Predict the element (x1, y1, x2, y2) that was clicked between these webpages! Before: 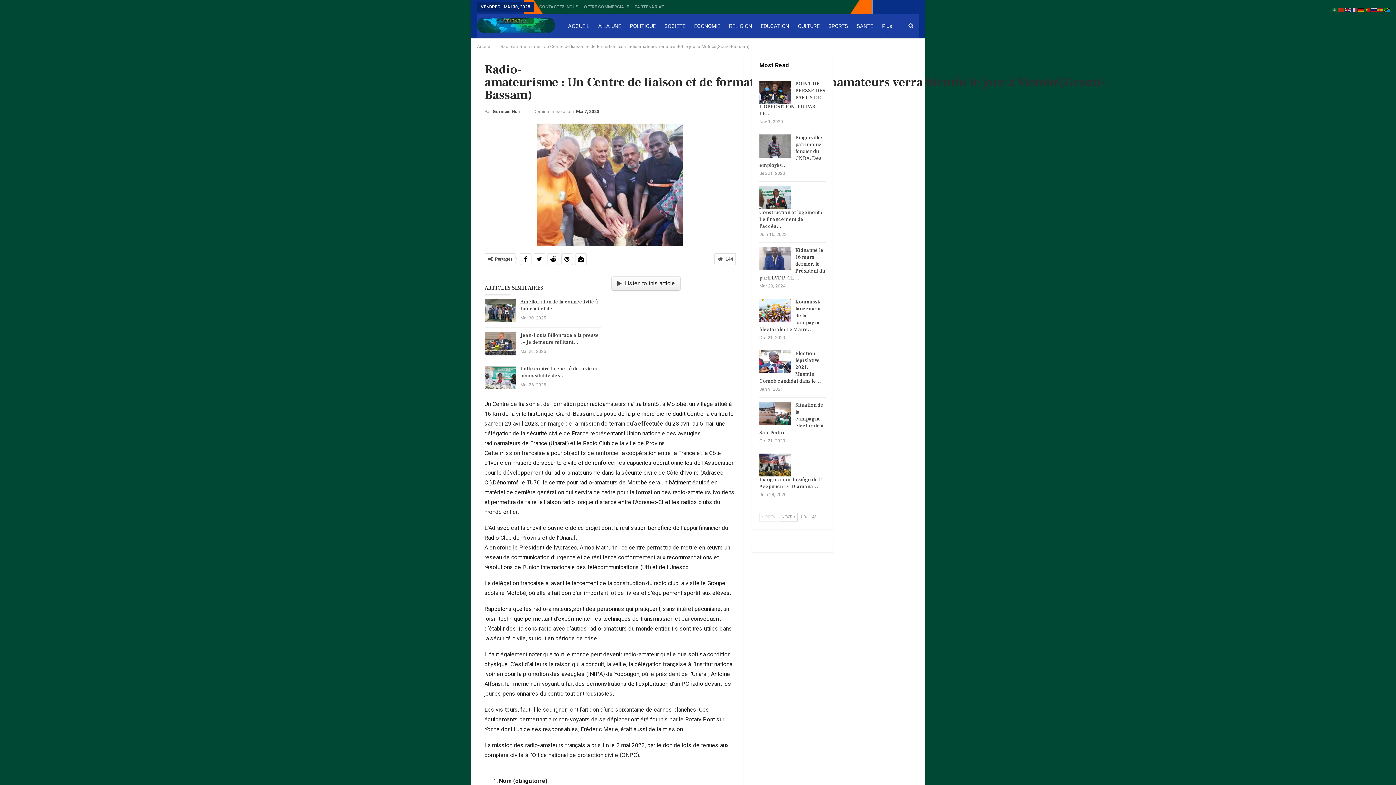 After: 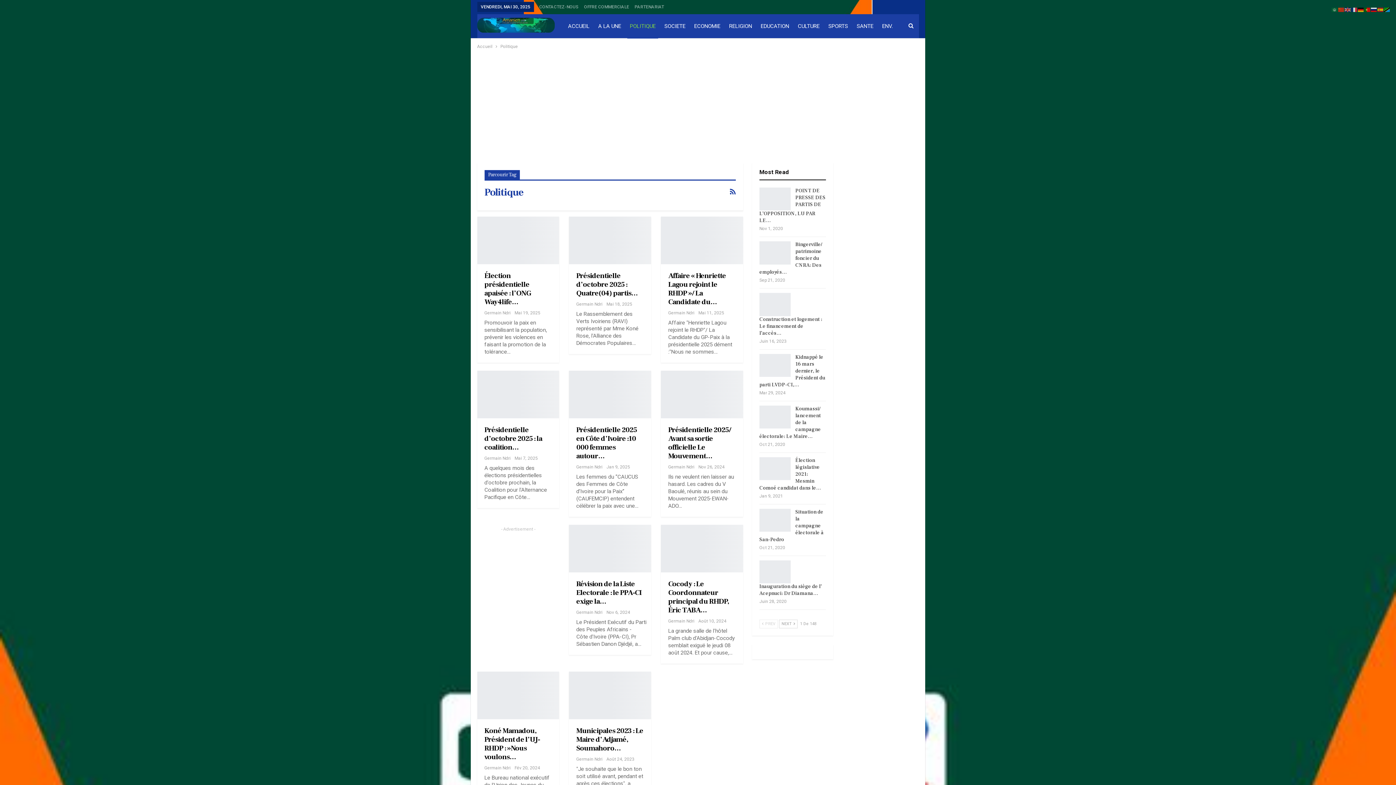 Action: bbox: (627, 14, 658, 38) label: POLITIQUE